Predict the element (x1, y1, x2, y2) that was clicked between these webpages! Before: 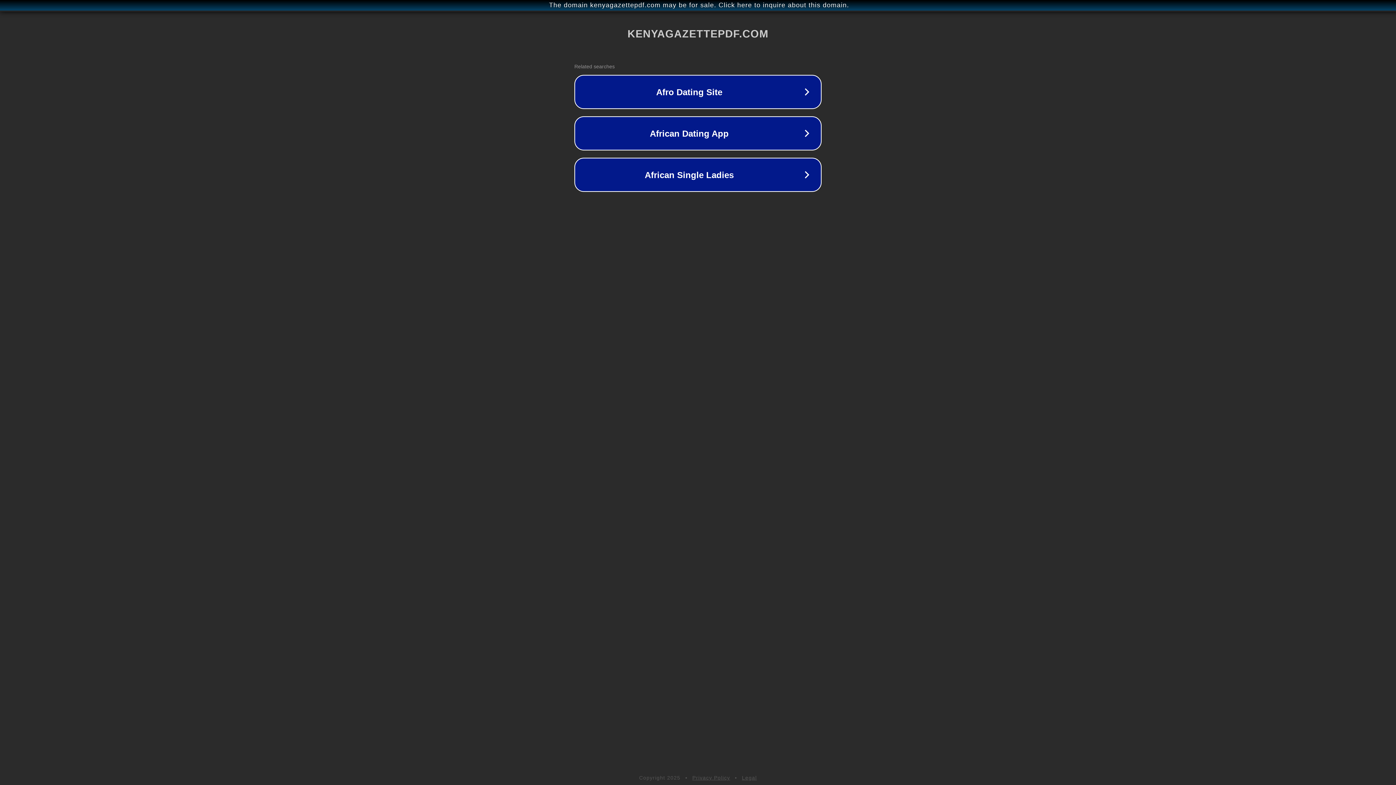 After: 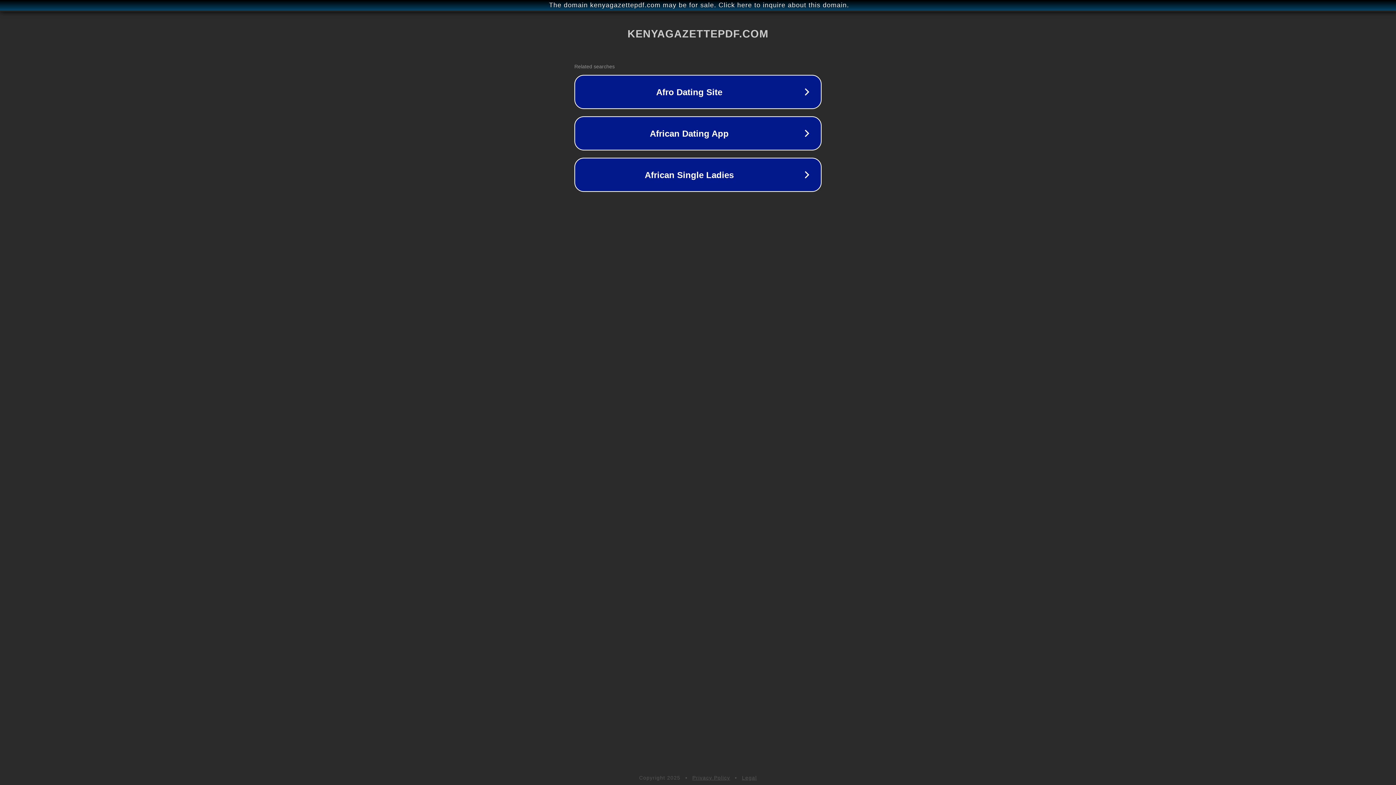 Action: bbox: (742, 775, 757, 781) label: Legal